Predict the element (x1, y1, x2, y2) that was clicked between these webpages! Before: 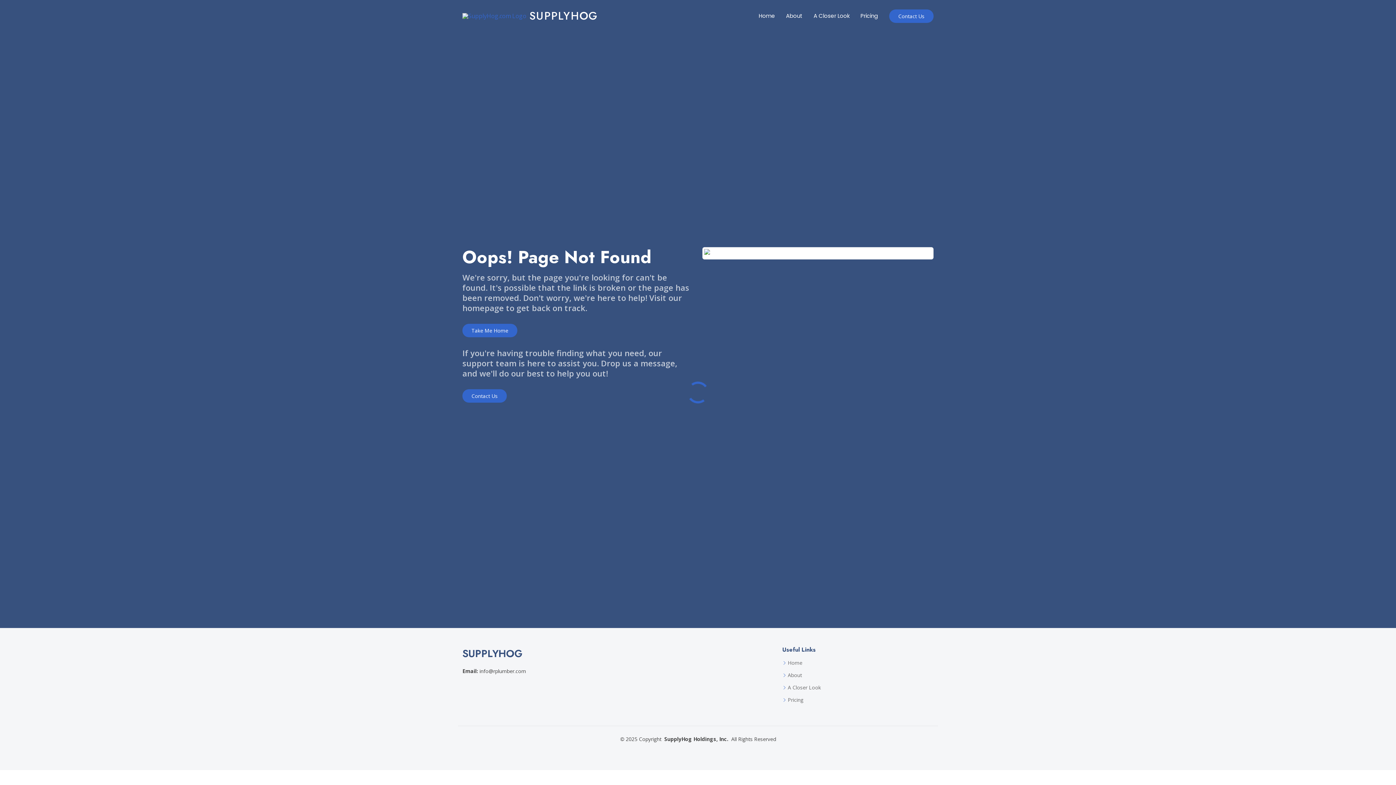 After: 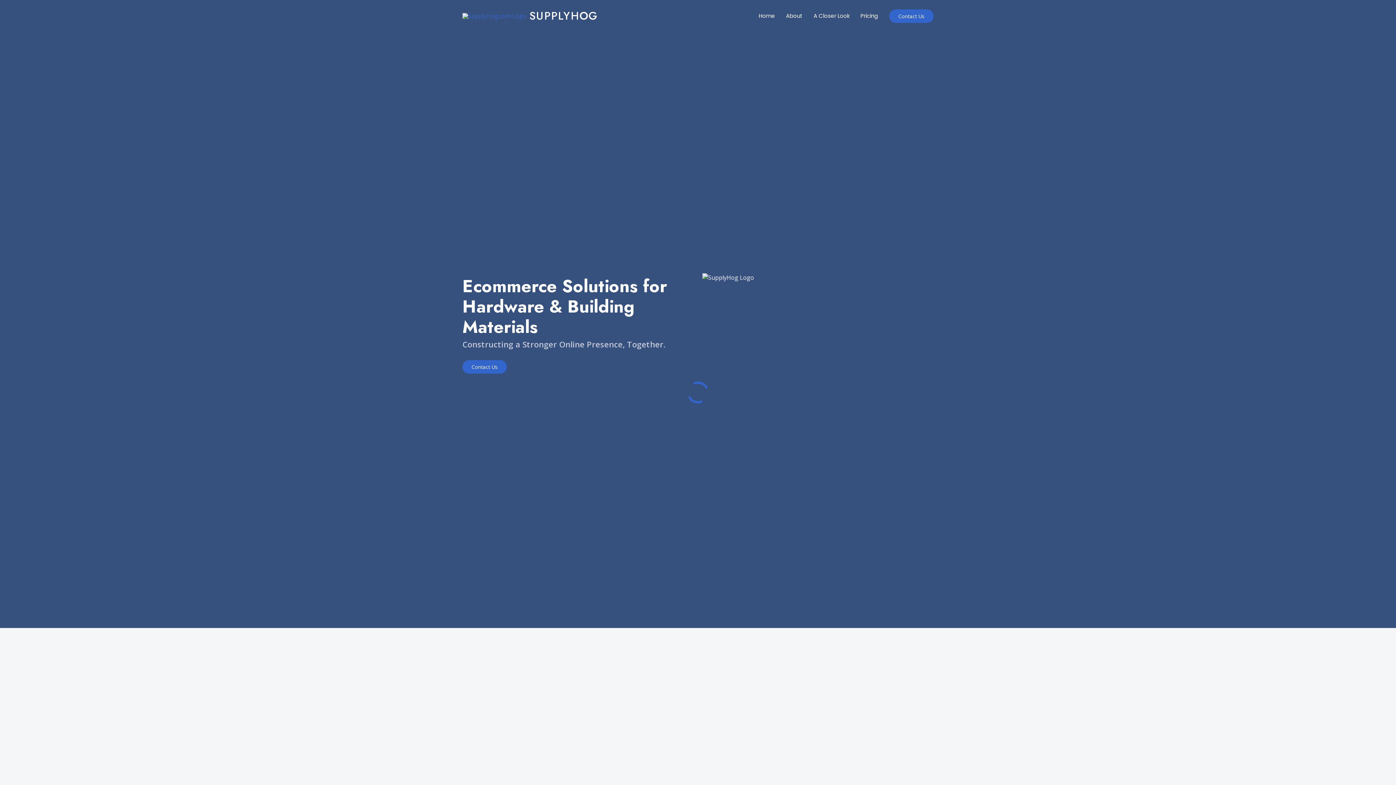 Action: bbox: (462, 9, 597, 22) label: SUPPLYHOG